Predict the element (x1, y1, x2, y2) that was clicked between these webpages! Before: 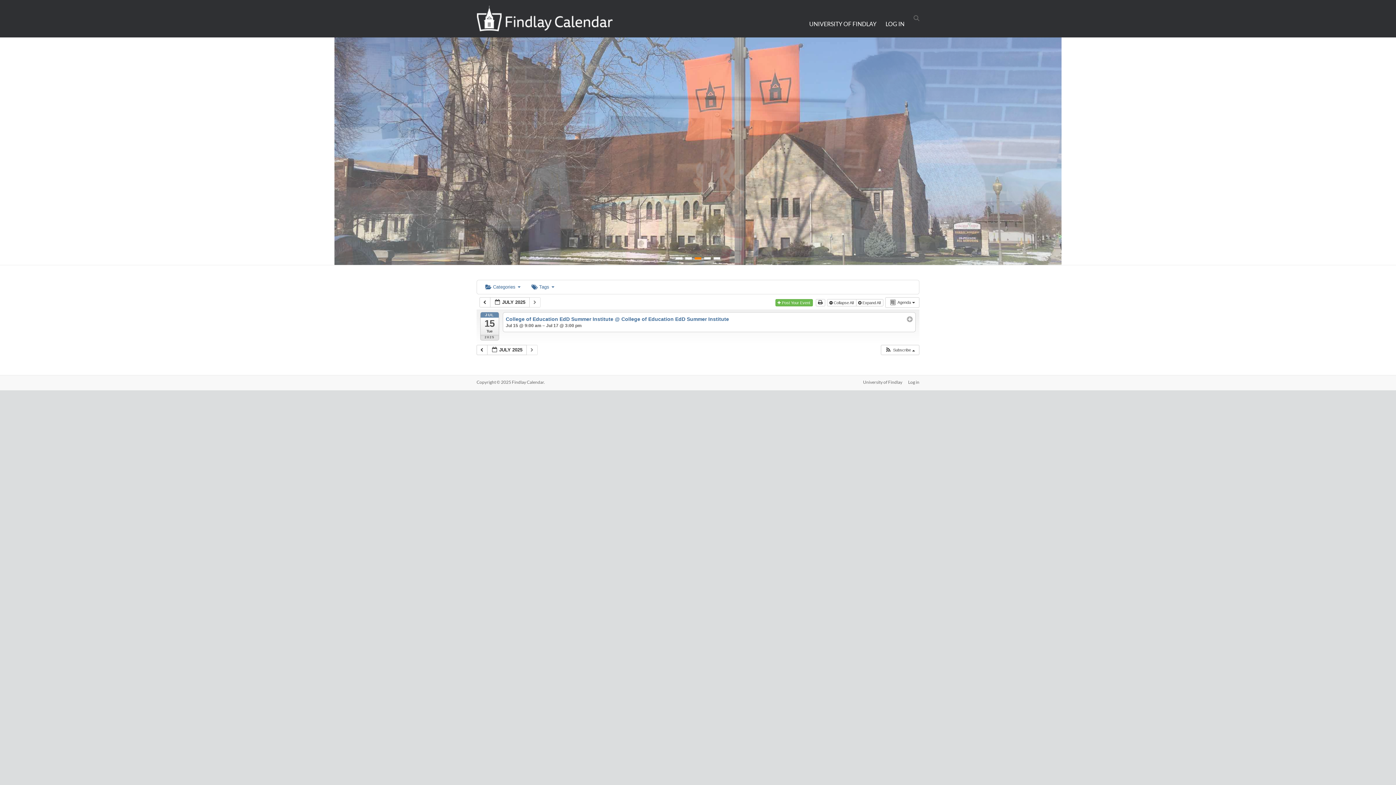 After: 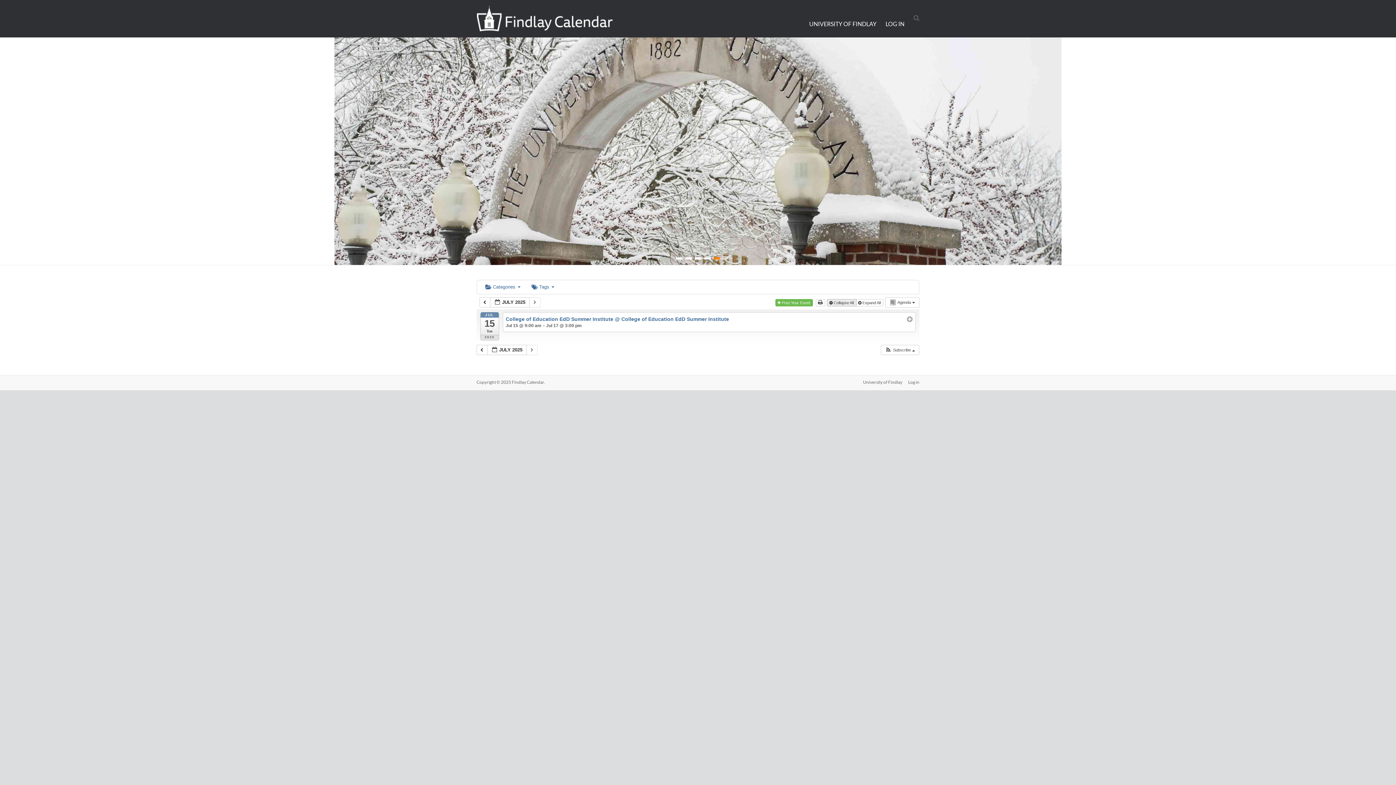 Action: label:  Collapse All  bbox: (827, 299, 856, 306)